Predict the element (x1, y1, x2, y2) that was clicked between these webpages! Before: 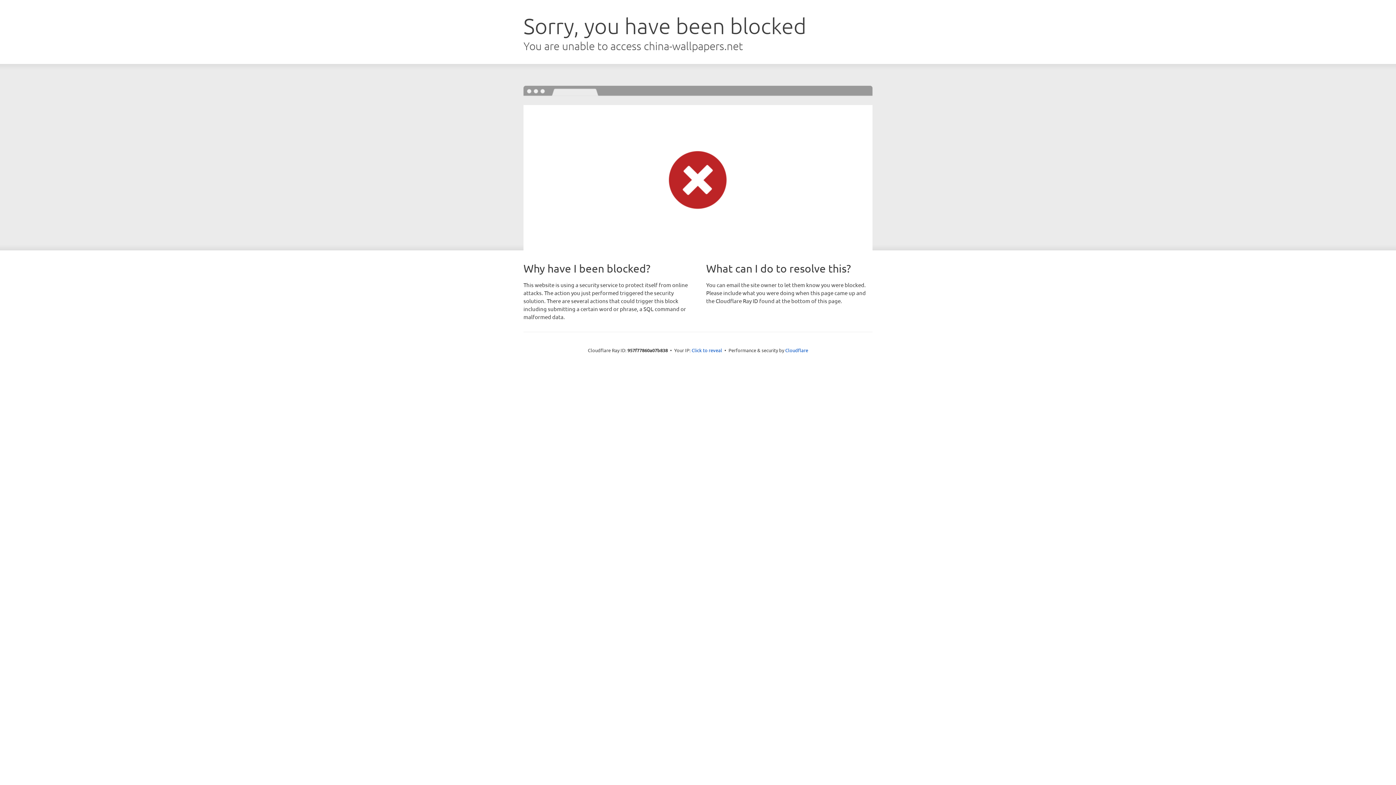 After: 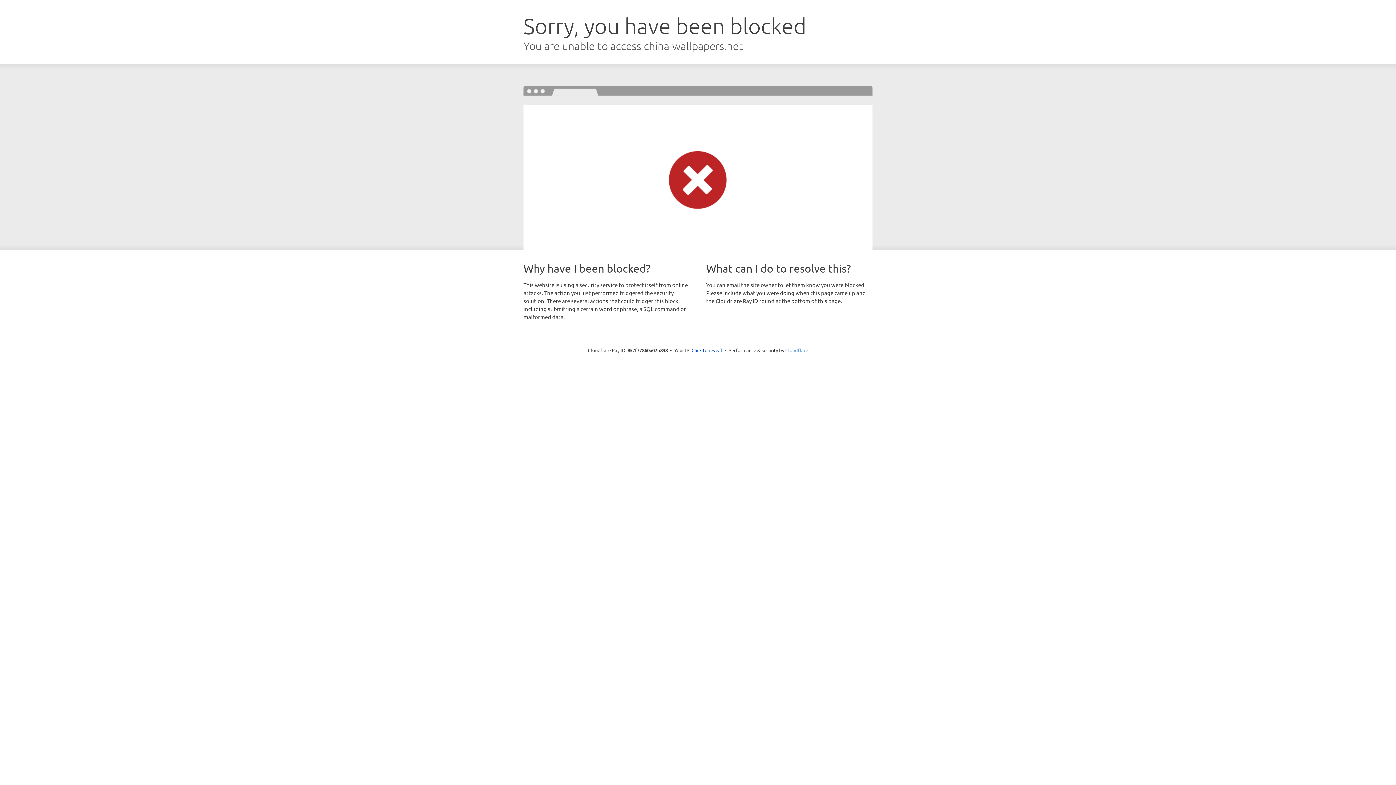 Action: label: Cloudflare bbox: (785, 347, 808, 353)